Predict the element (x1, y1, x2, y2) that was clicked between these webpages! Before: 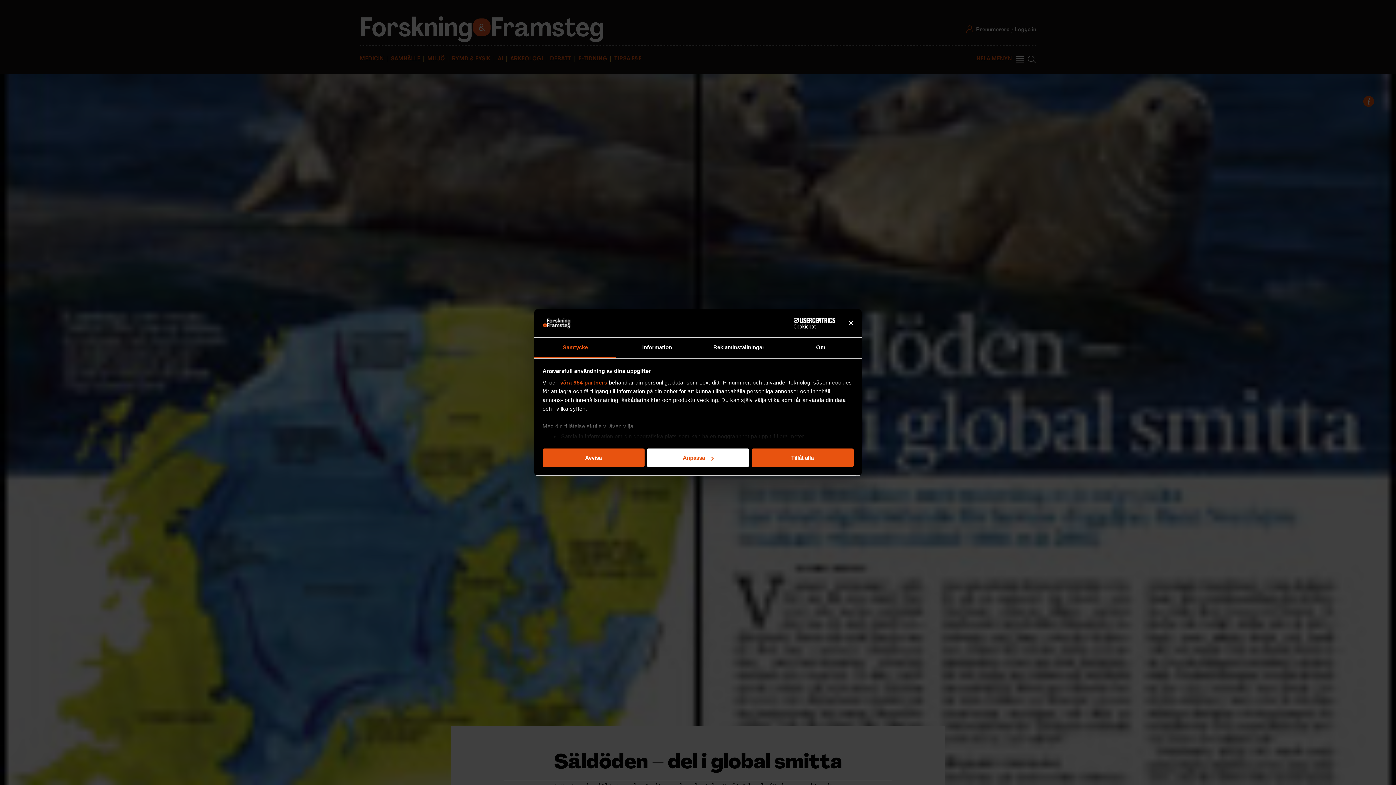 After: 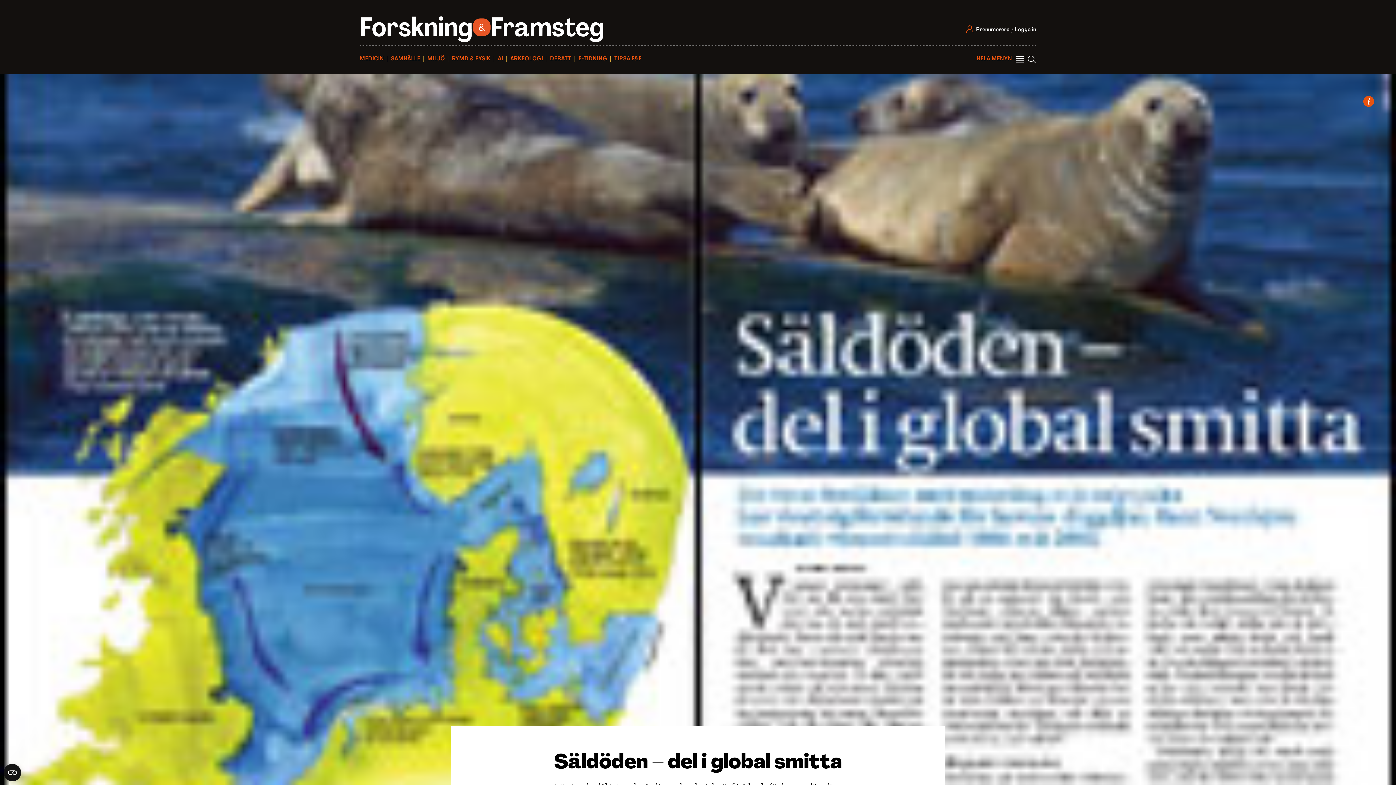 Action: bbox: (542, 448, 644, 467) label: Avvisa